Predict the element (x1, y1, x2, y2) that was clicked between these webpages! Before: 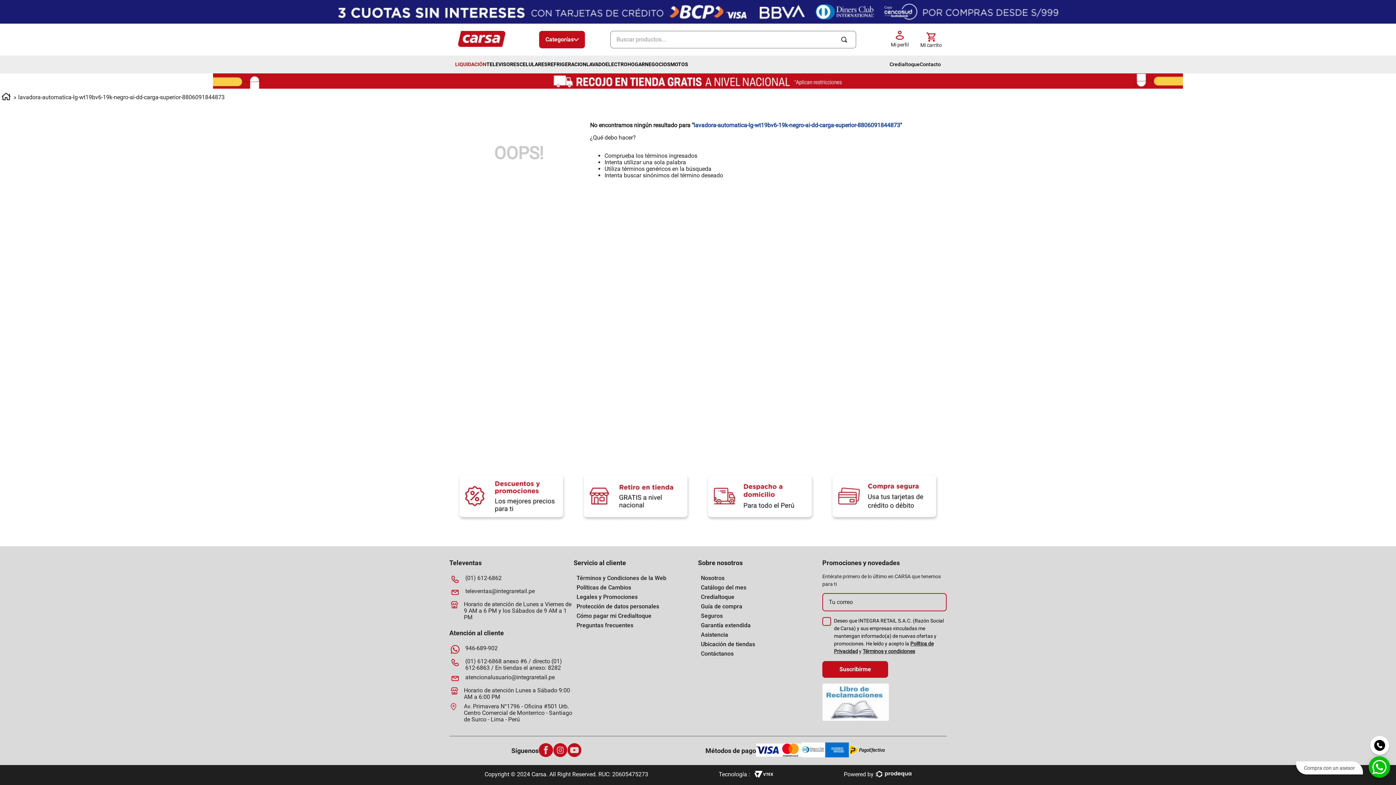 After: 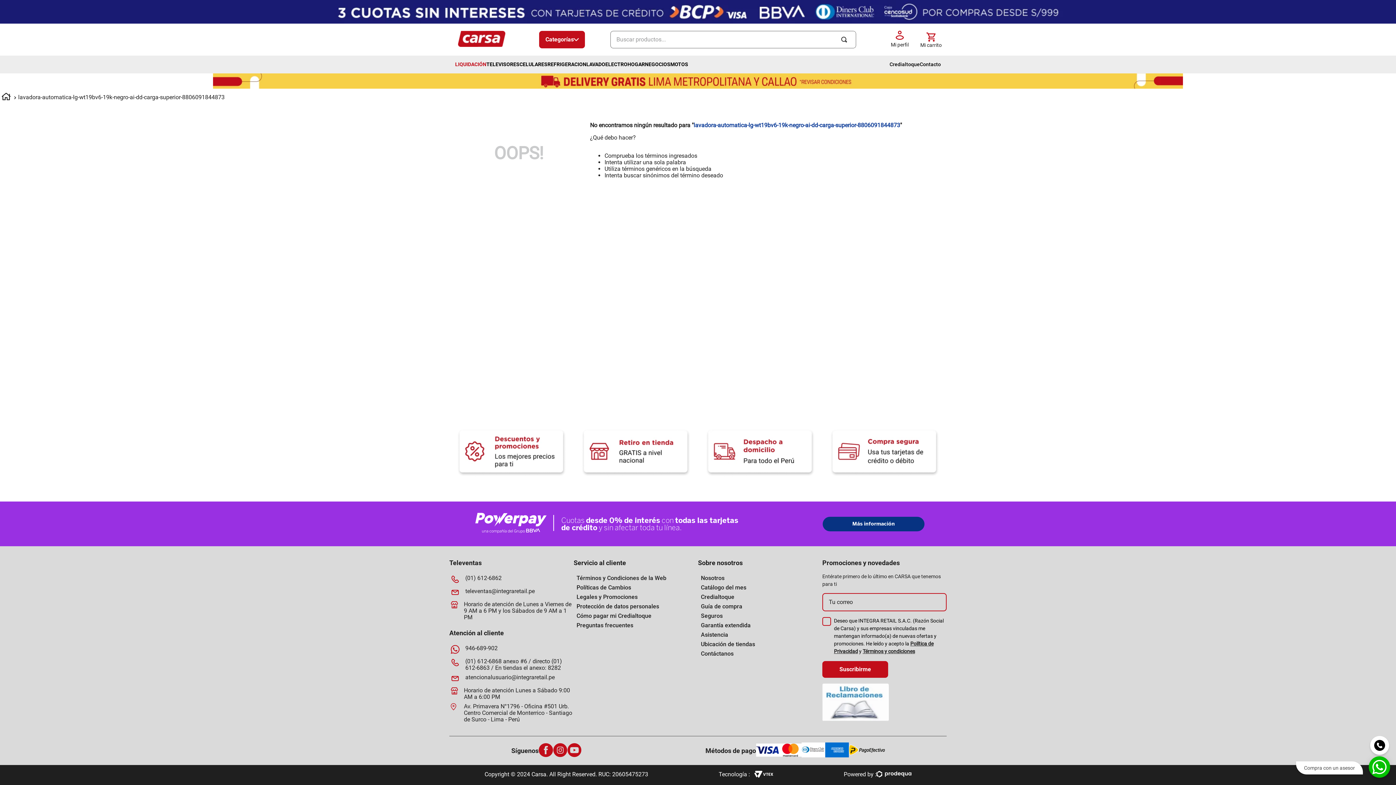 Action: bbox: (801, 742, 825, 759)